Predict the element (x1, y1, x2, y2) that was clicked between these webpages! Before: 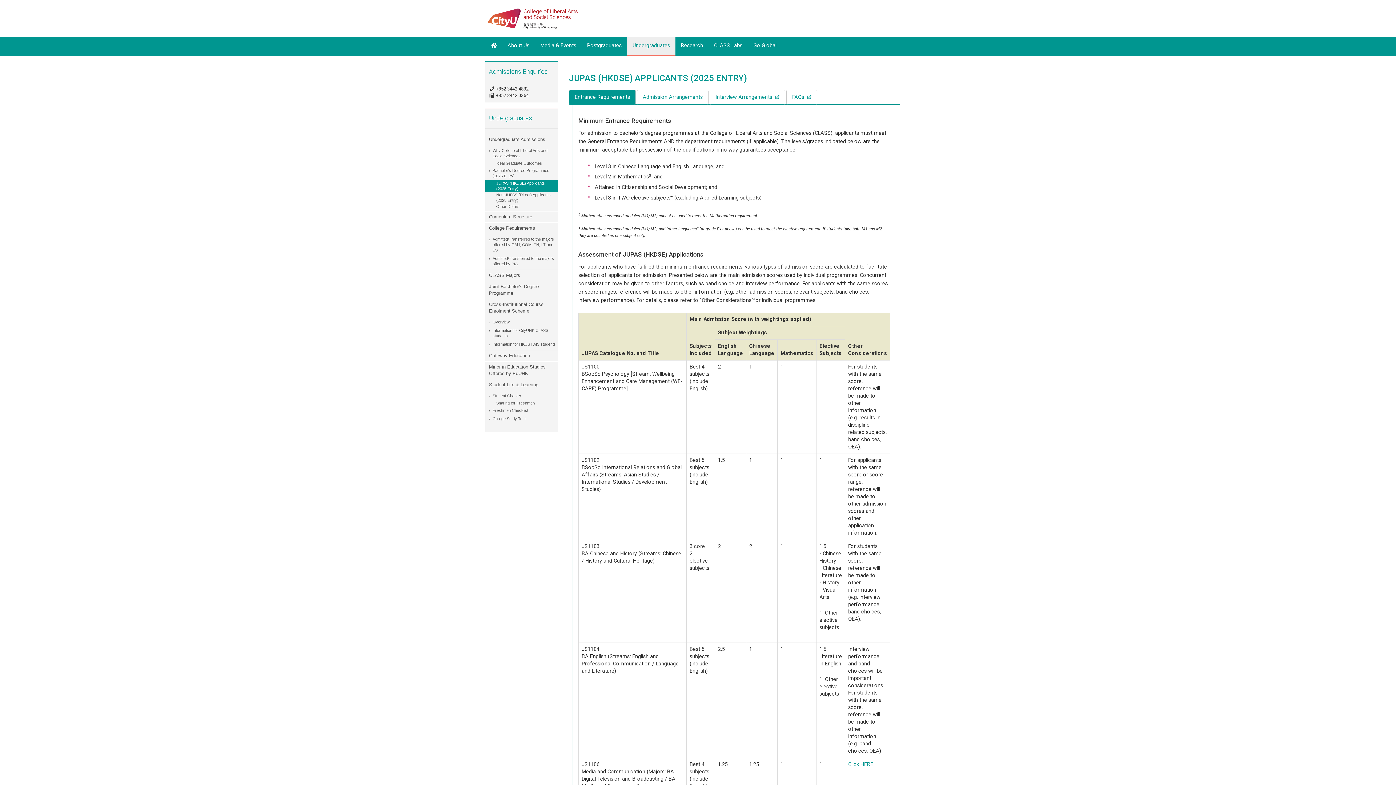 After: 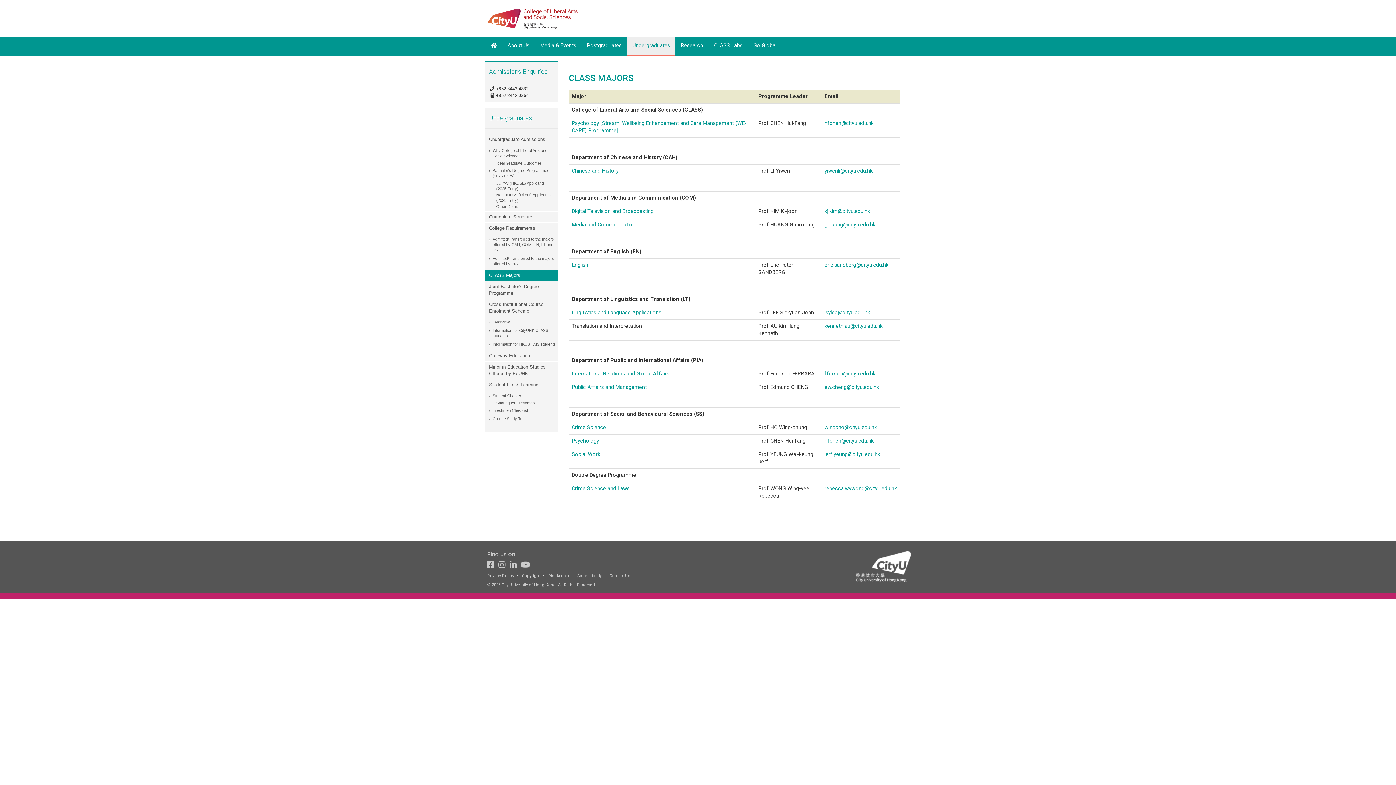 Action: bbox: (485, 270, 558, 281) label: CLASS Majors